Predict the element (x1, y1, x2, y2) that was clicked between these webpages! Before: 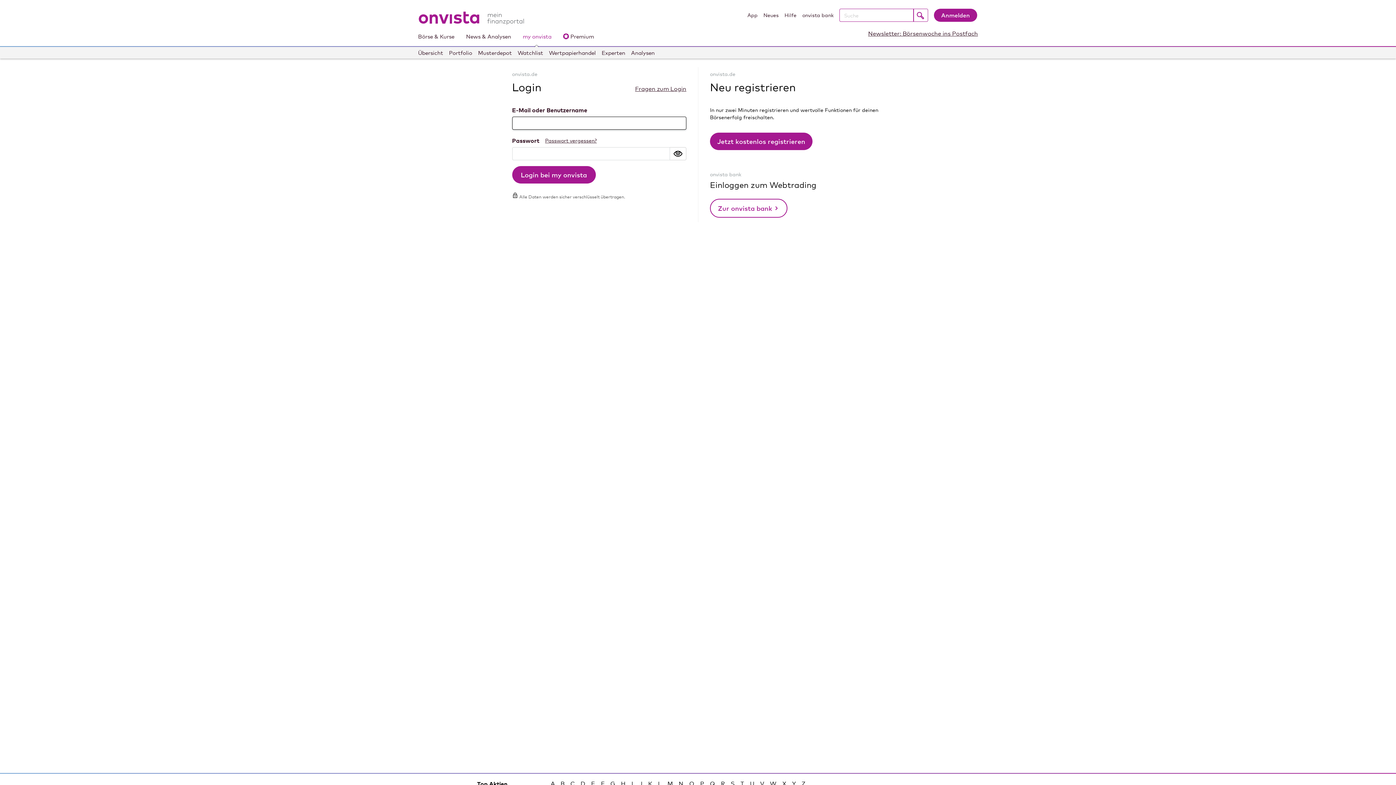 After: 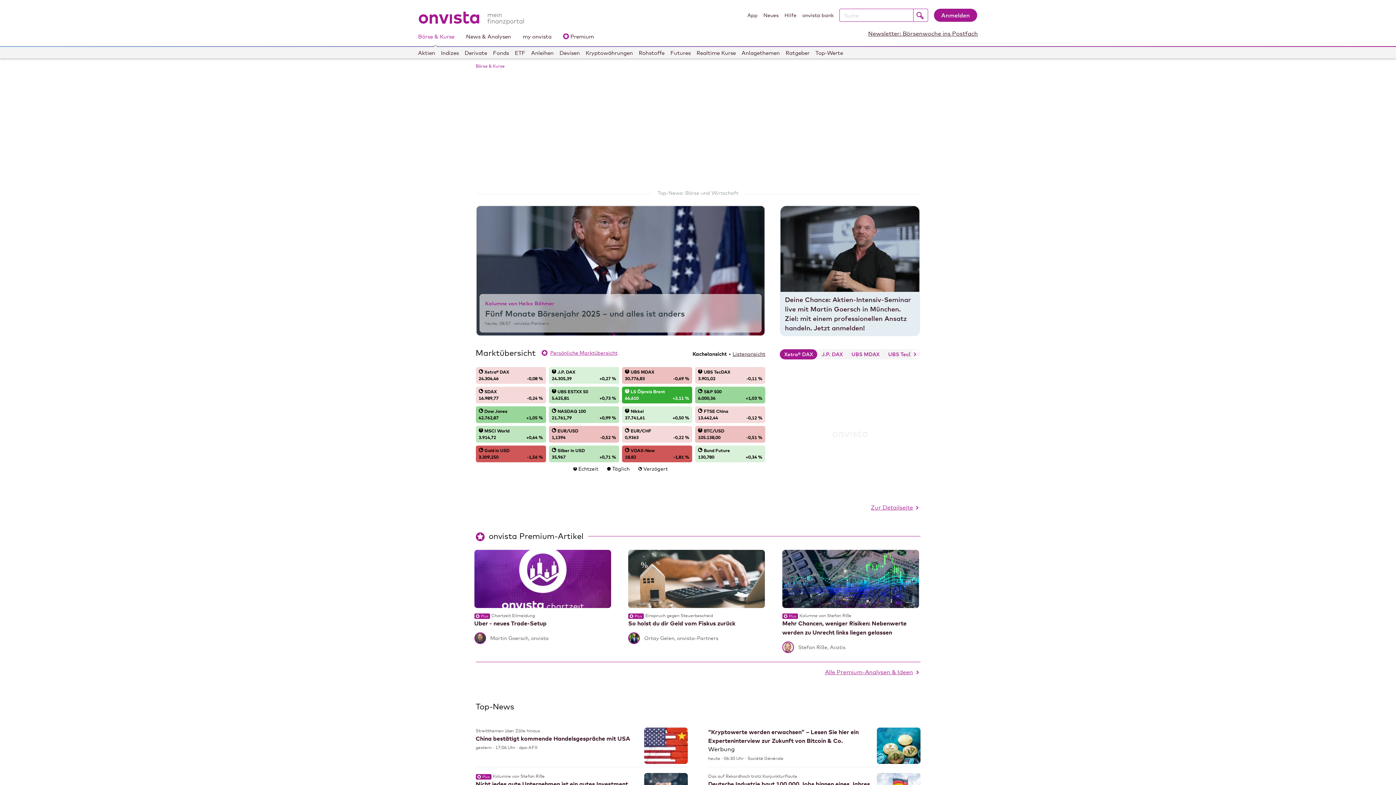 Action: bbox: (418, 29, 454, 45) label: Börse & Kurse